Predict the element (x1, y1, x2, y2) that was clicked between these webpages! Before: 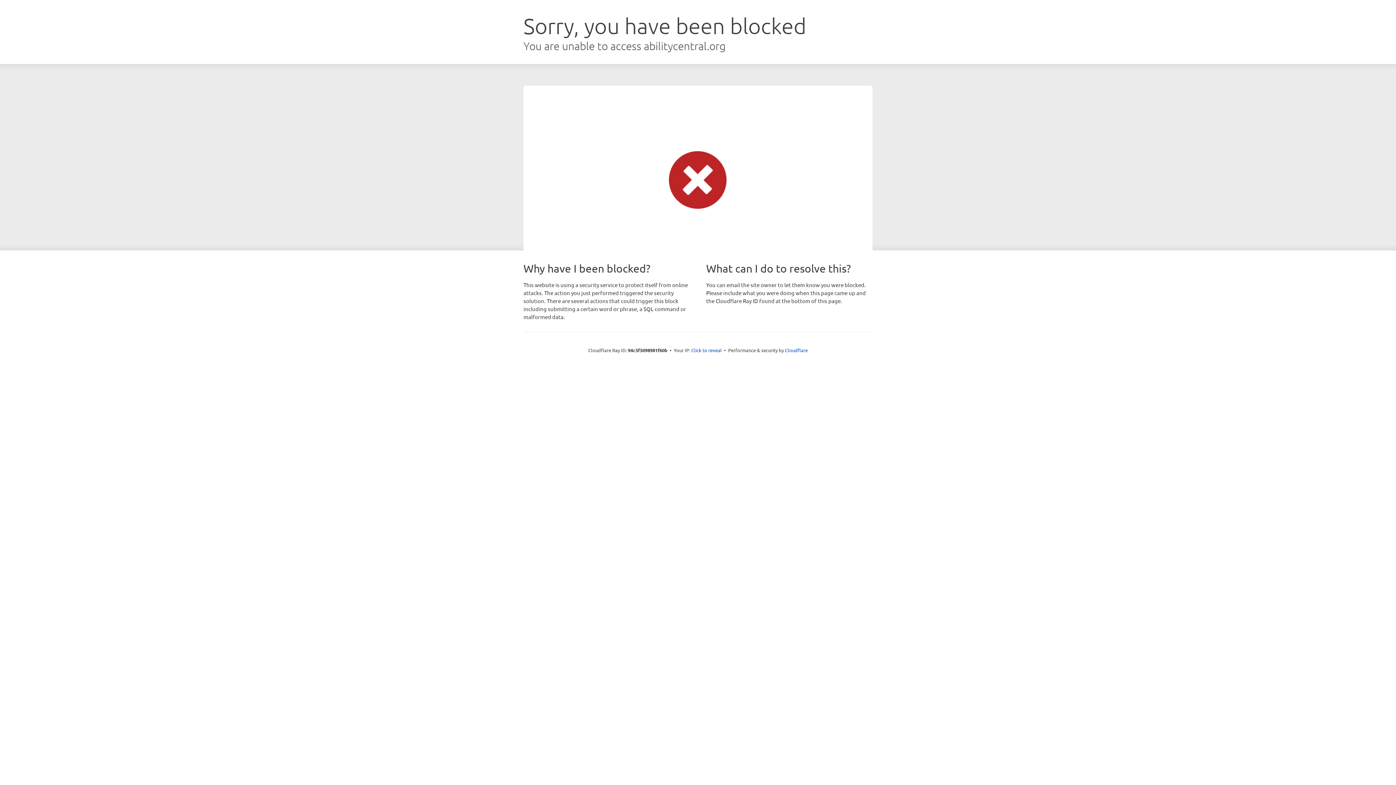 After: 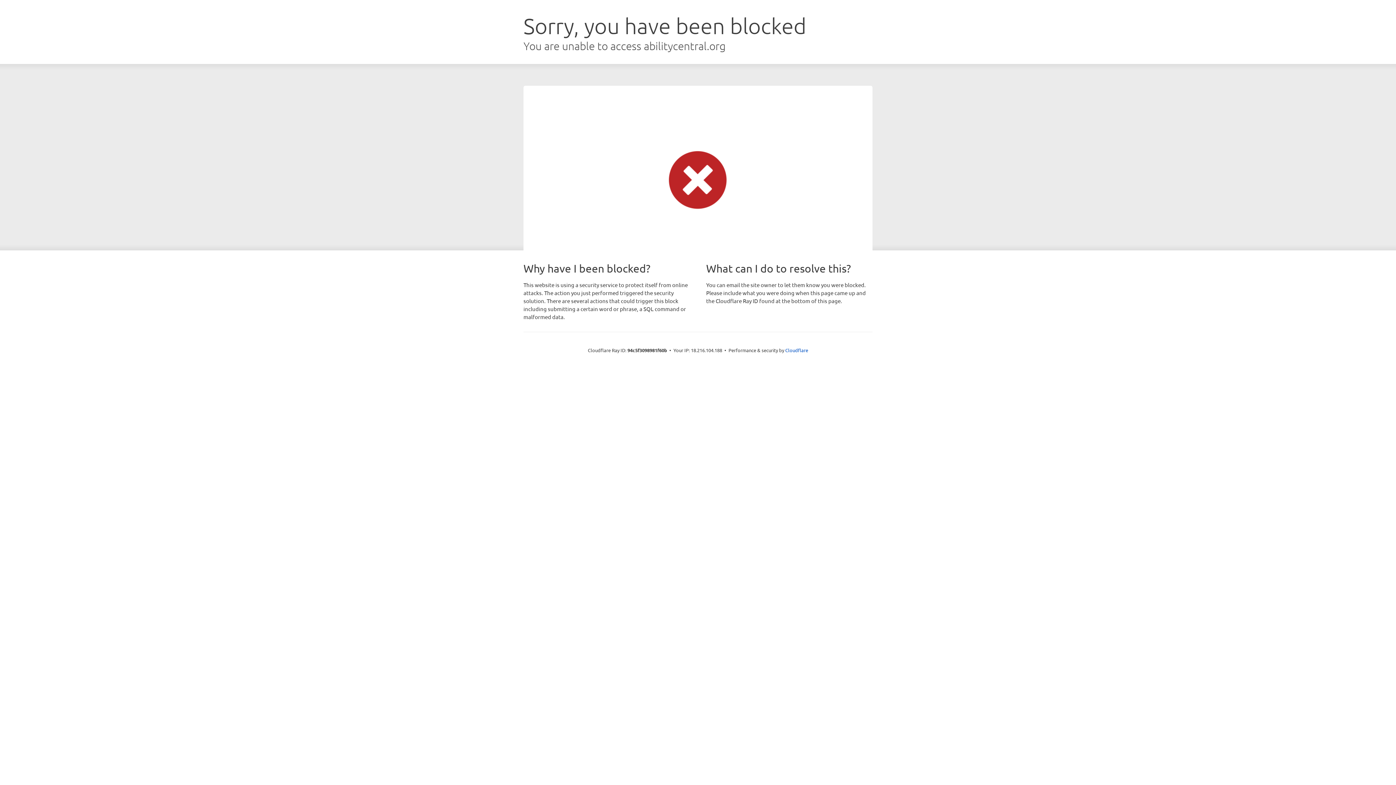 Action: label: Click to reveal bbox: (691, 346, 722, 353)